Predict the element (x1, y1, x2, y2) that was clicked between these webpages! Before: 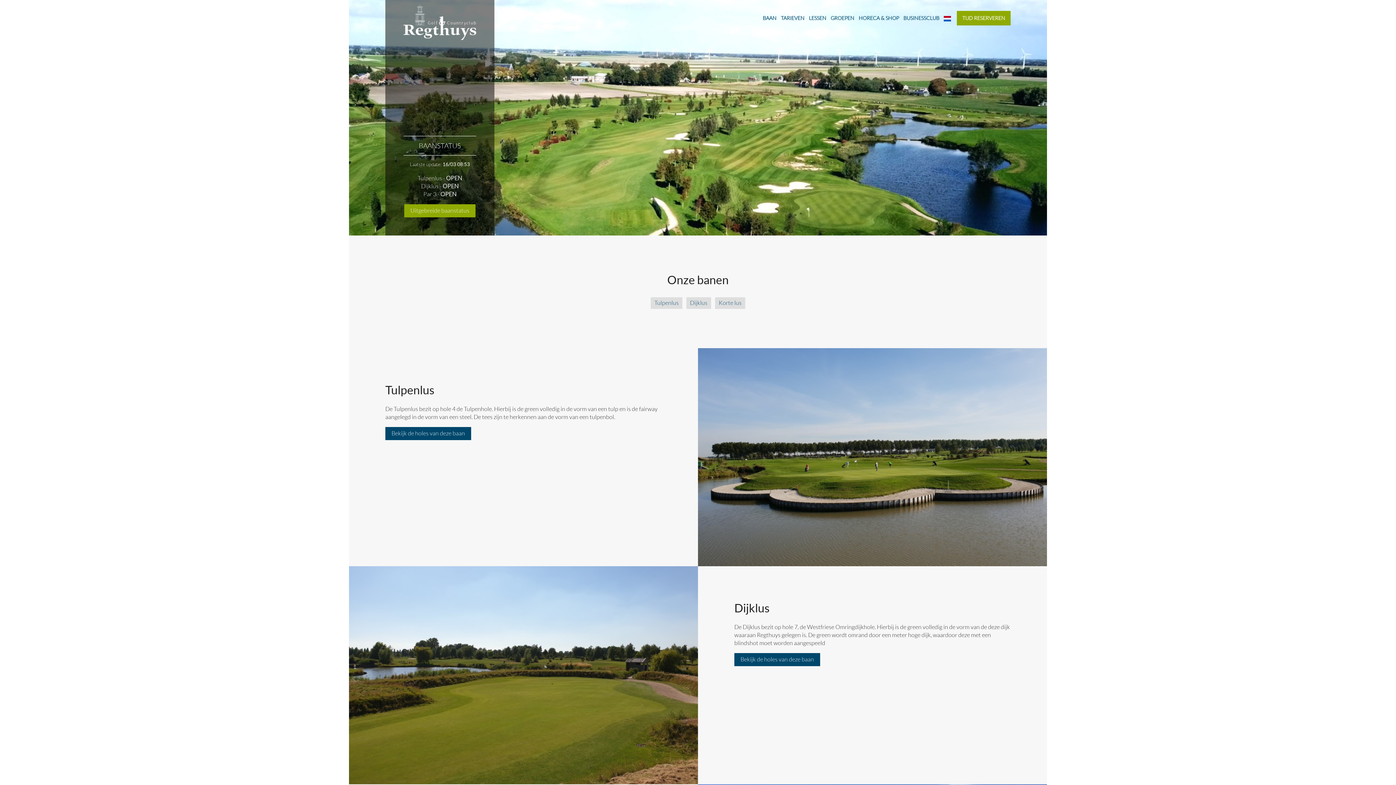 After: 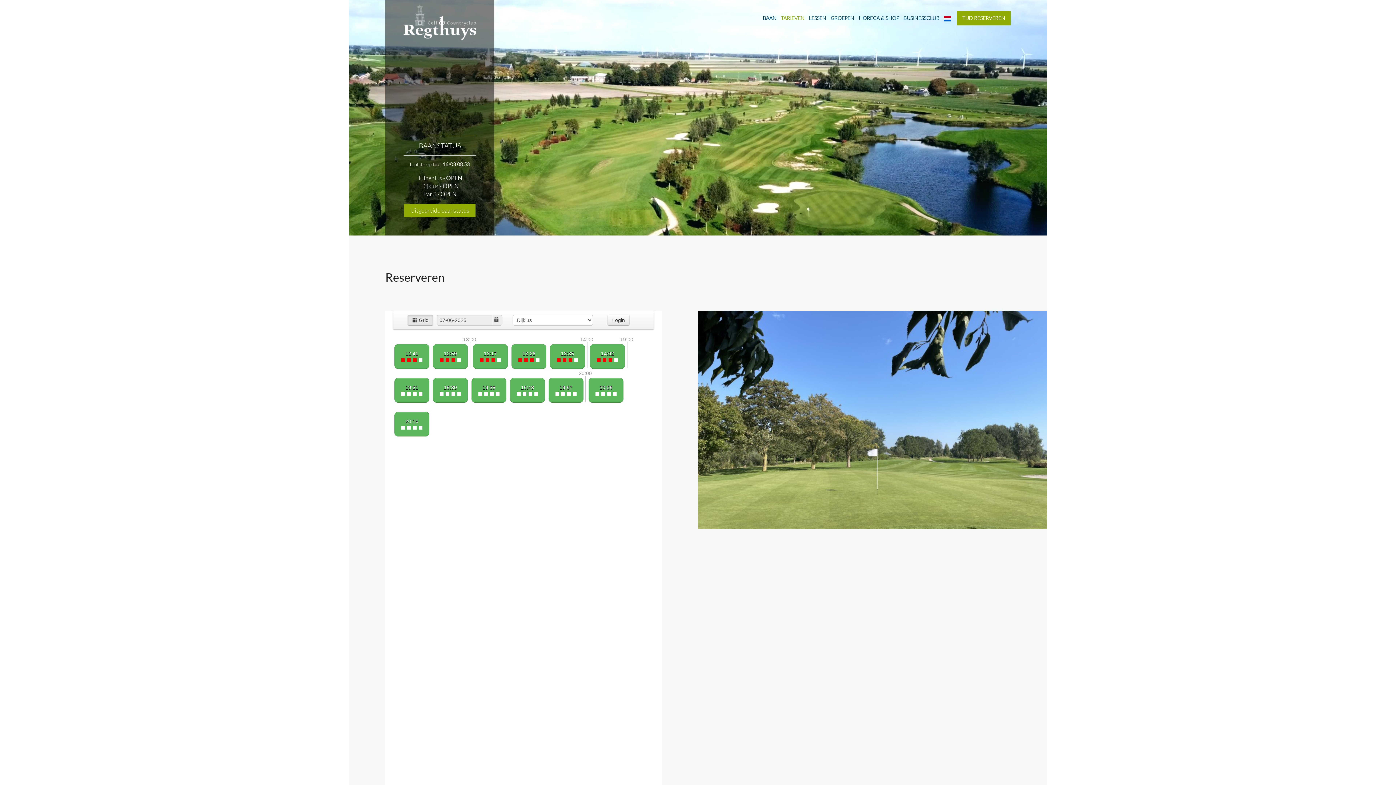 Action: label: TIJD RESERVEREN bbox: (957, 10, 1010, 25)